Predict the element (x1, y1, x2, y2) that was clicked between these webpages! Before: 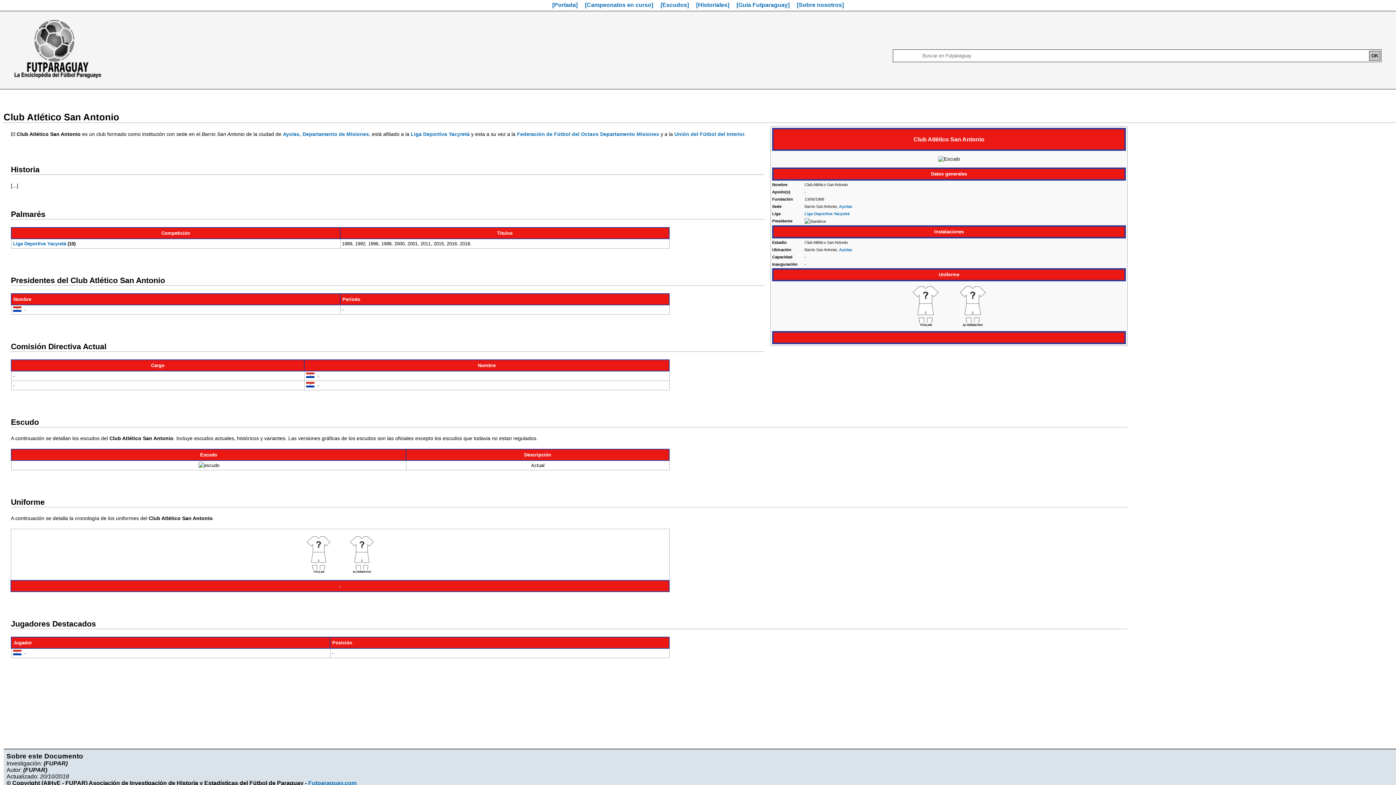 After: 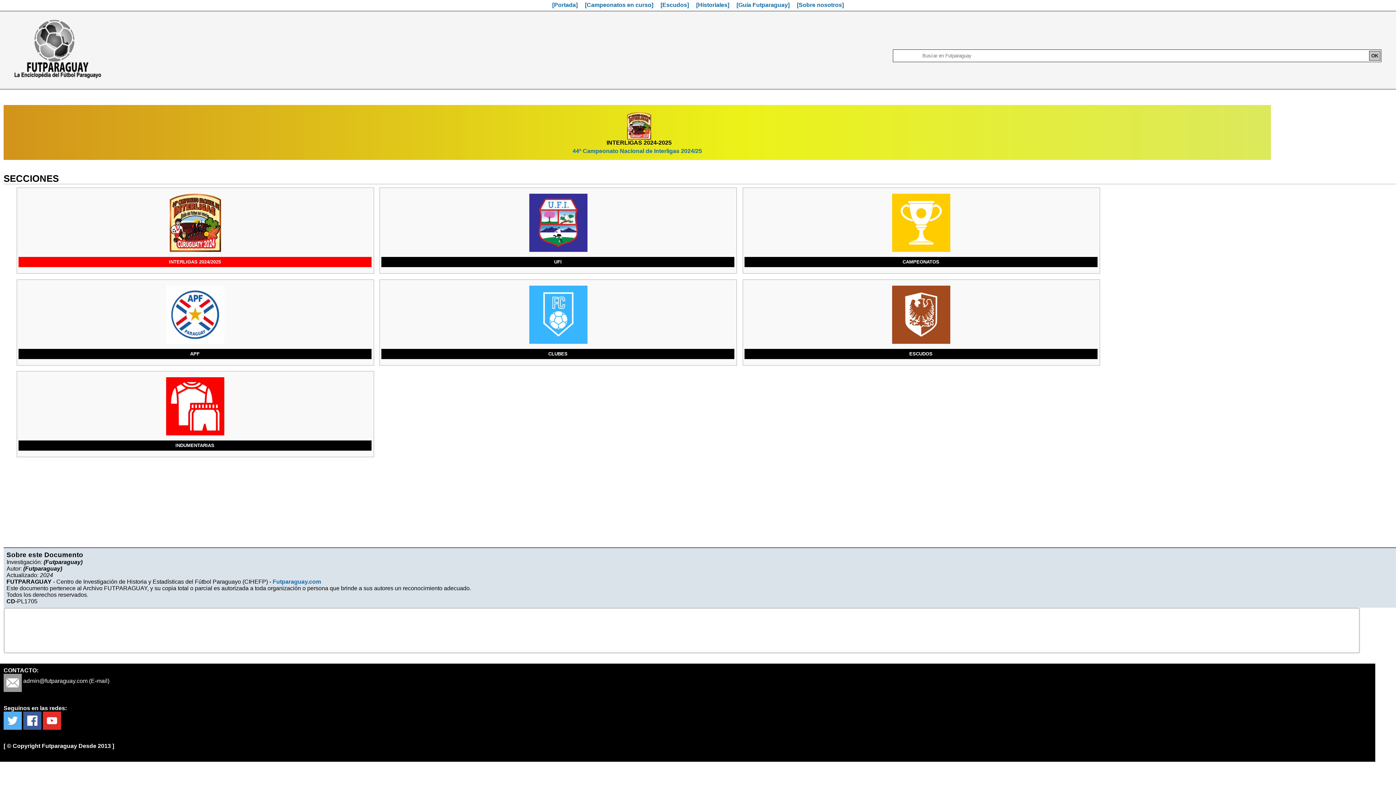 Action: label: [Portada] bbox: (552, 1, 577, 8)